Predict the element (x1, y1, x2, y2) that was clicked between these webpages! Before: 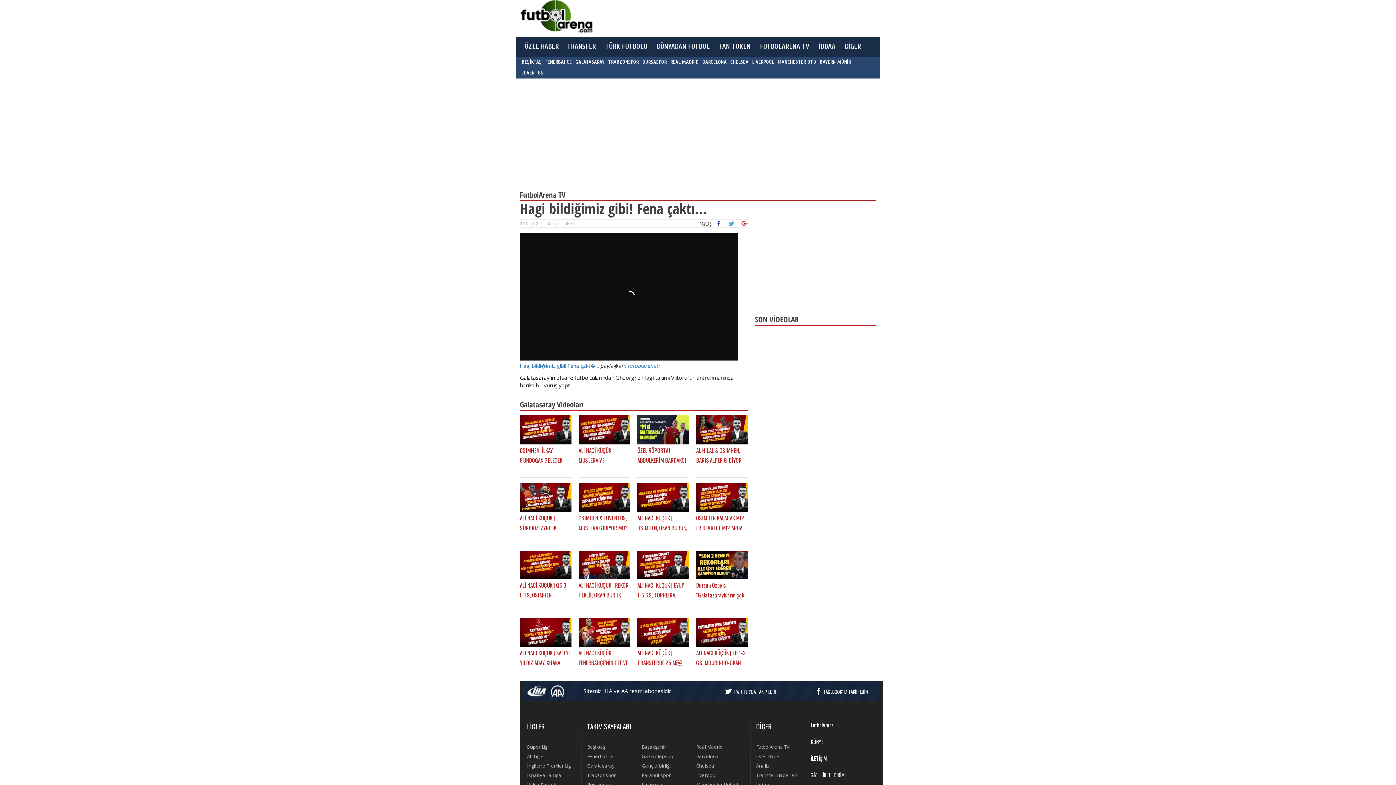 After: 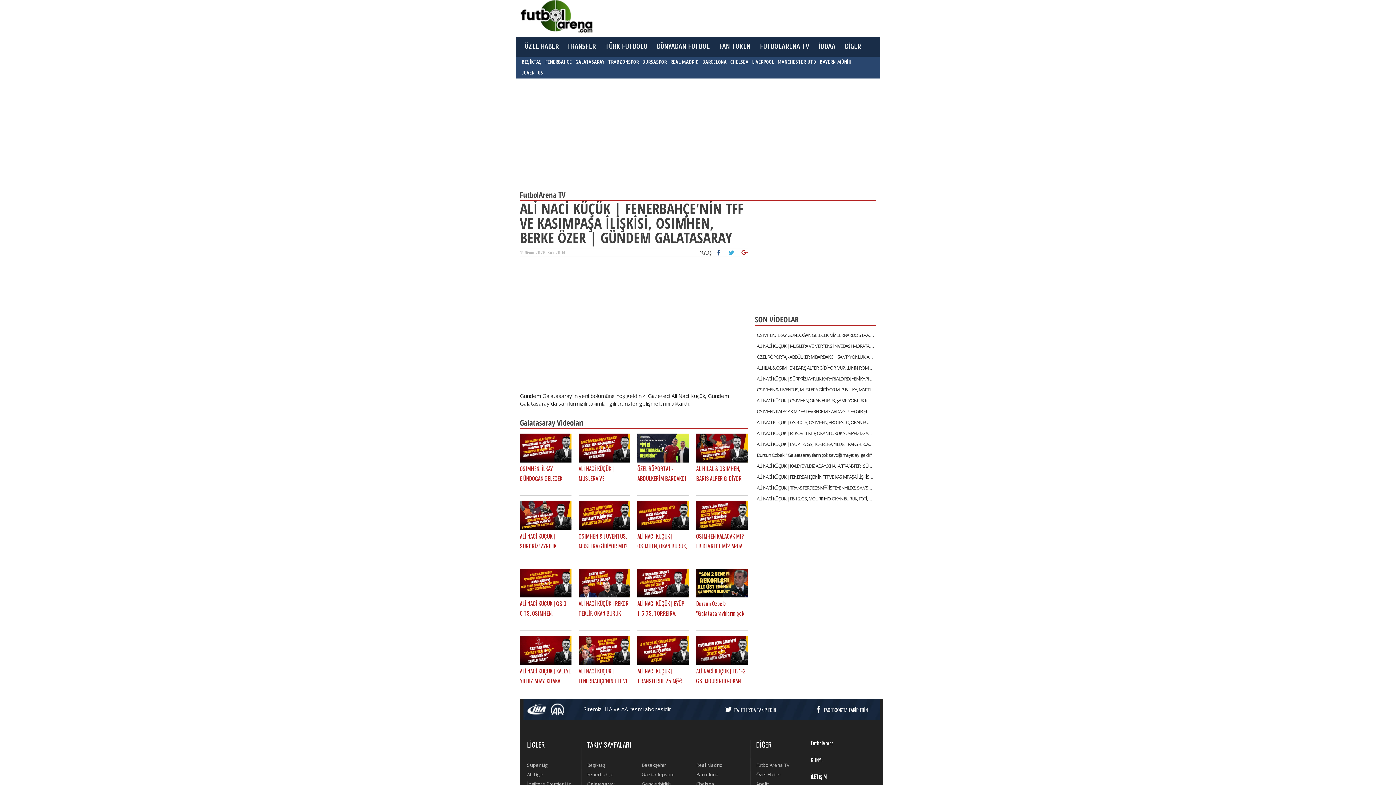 Action: label: ALİ NACİ KÜÇÜK | FENERBAHÇE'NİN TFF VE KASIMPAŞA İLİŞKİSİ, OSIMHEN, BERKE ÖZER | GÜNDEM GALATASARAY bbox: (578, 618, 630, 680)